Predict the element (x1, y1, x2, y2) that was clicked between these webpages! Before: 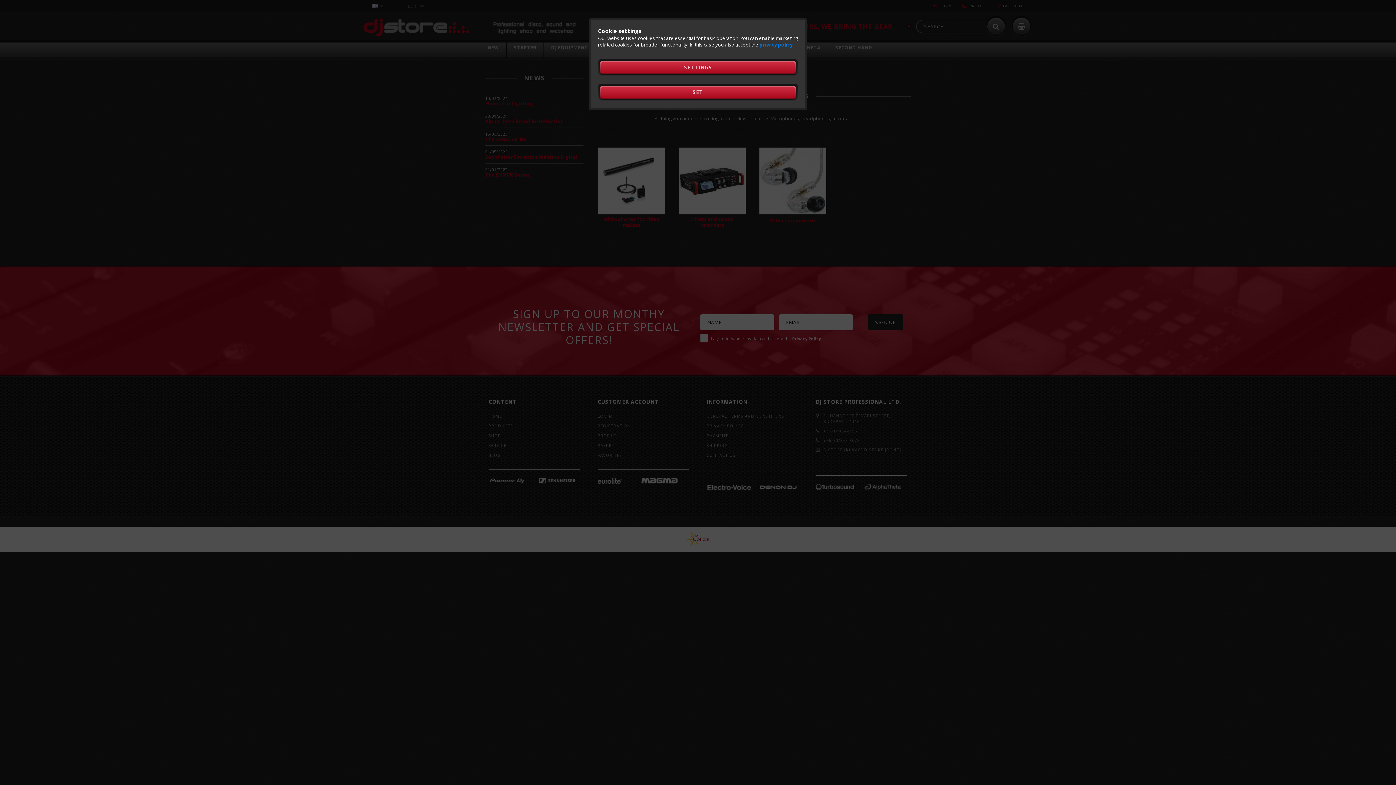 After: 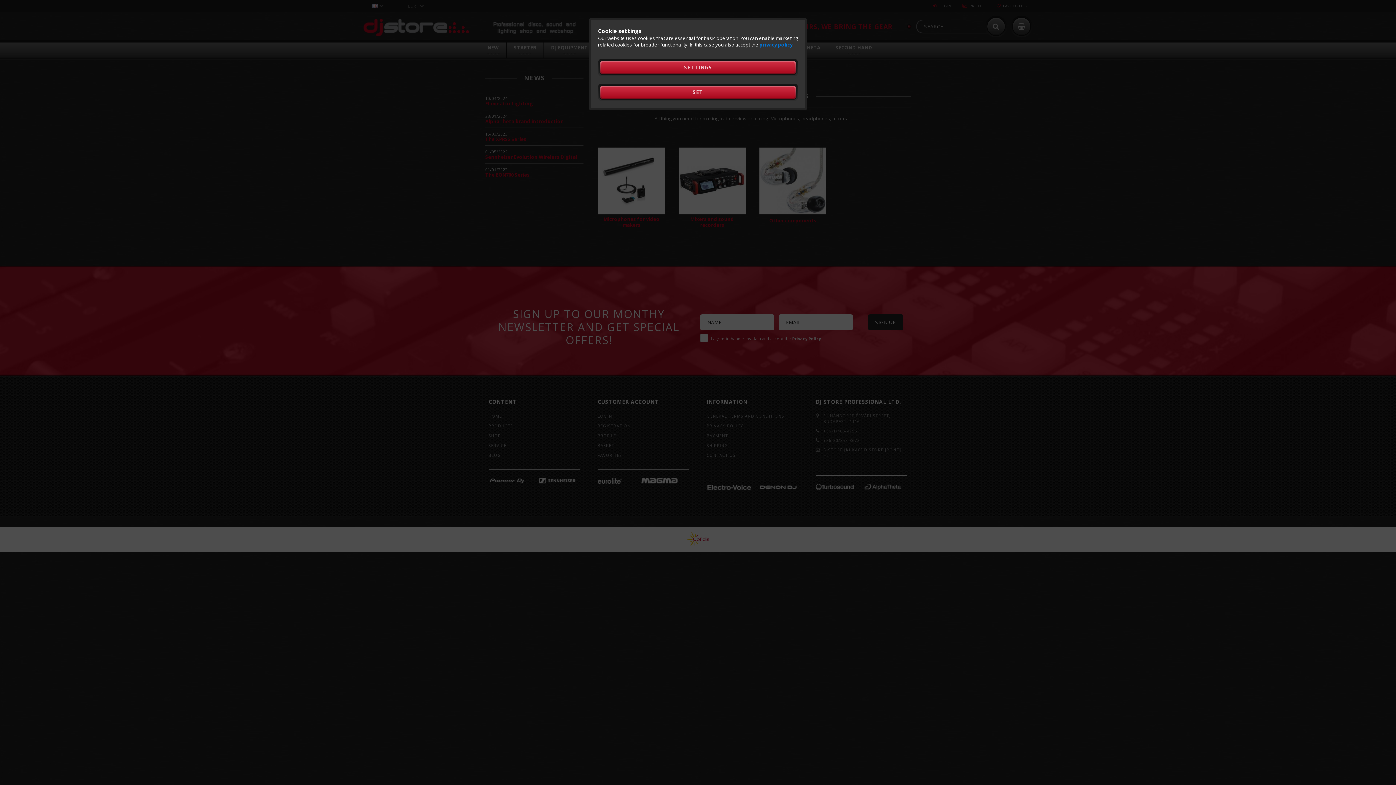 Action: label: privacy policy bbox: (759, 41, 792, 48)